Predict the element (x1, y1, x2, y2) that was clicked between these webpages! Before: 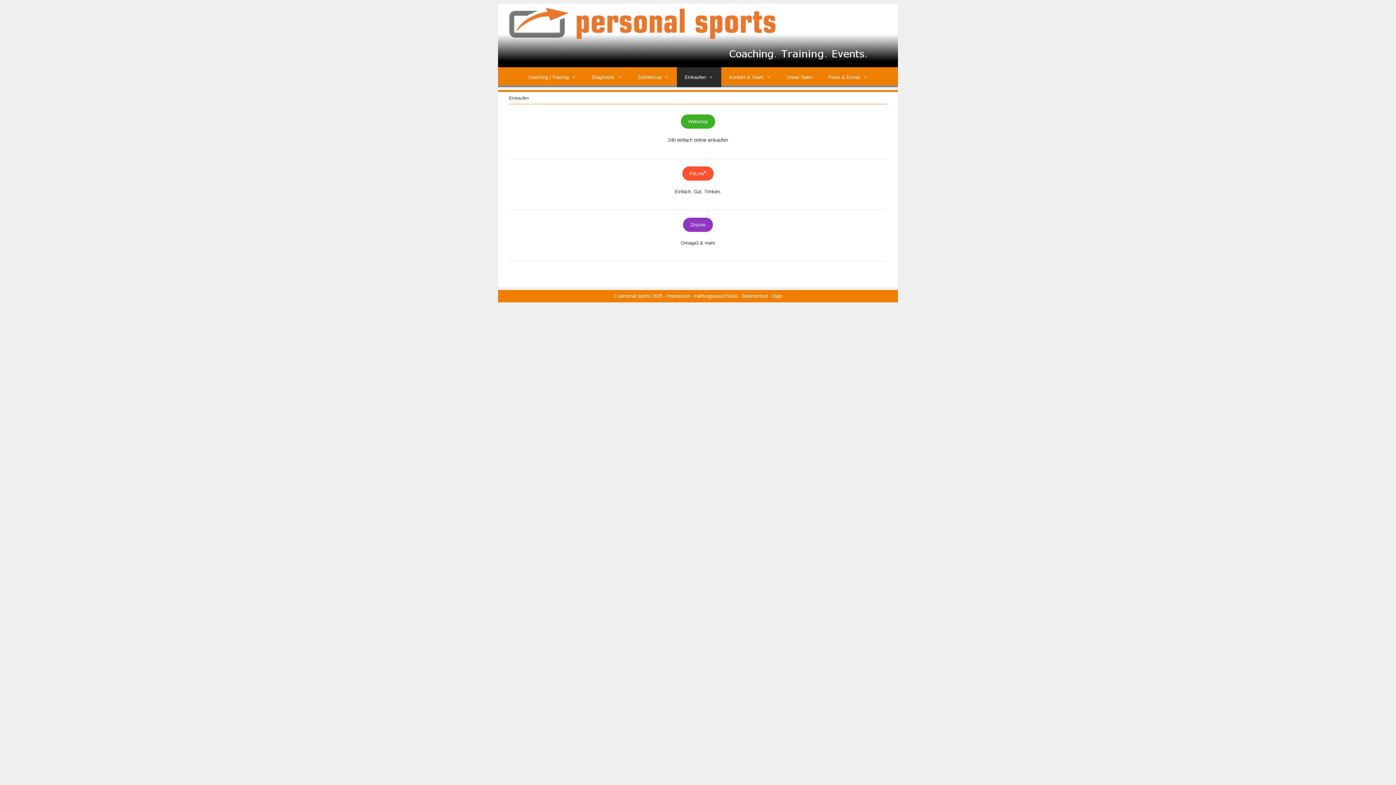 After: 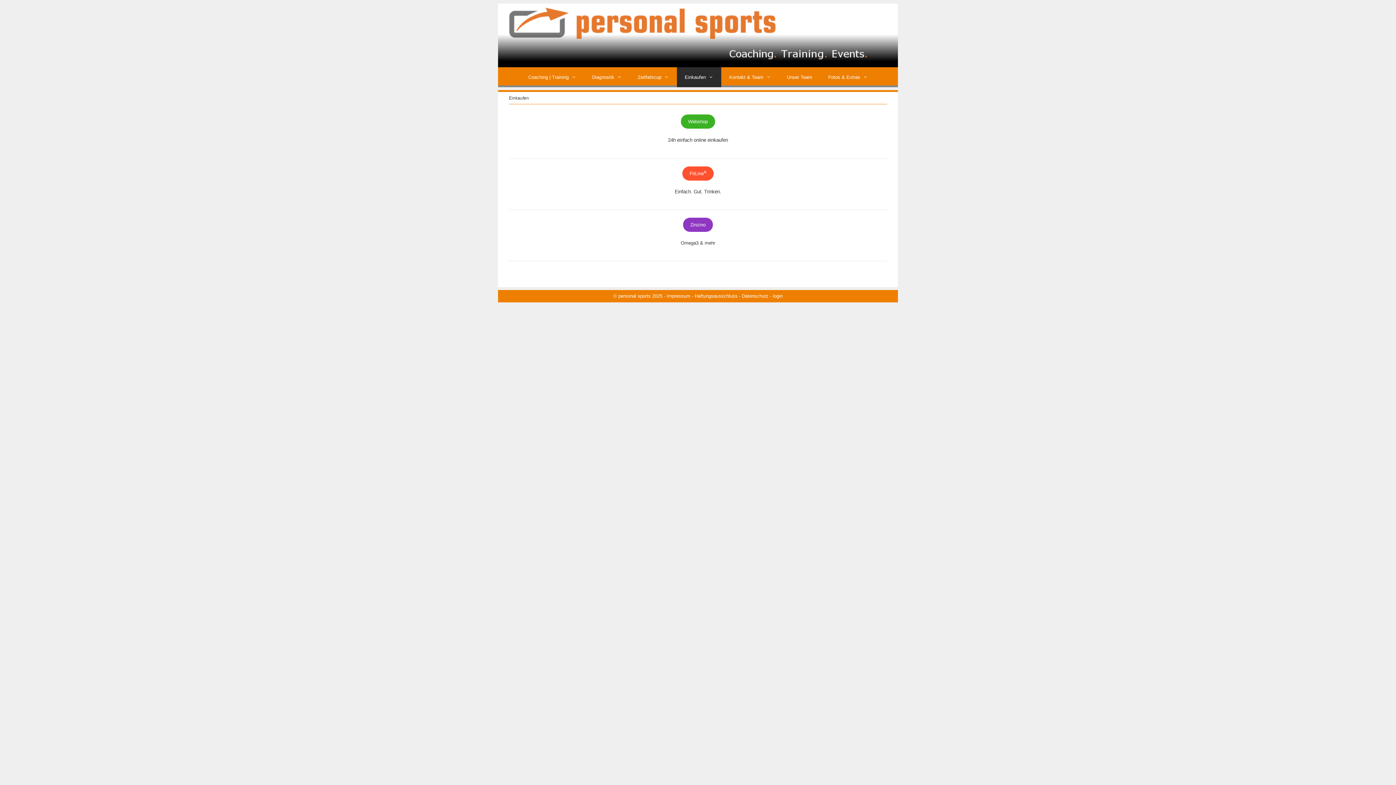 Action: label: Einkaufen bbox: (676, 67, 721, 87)